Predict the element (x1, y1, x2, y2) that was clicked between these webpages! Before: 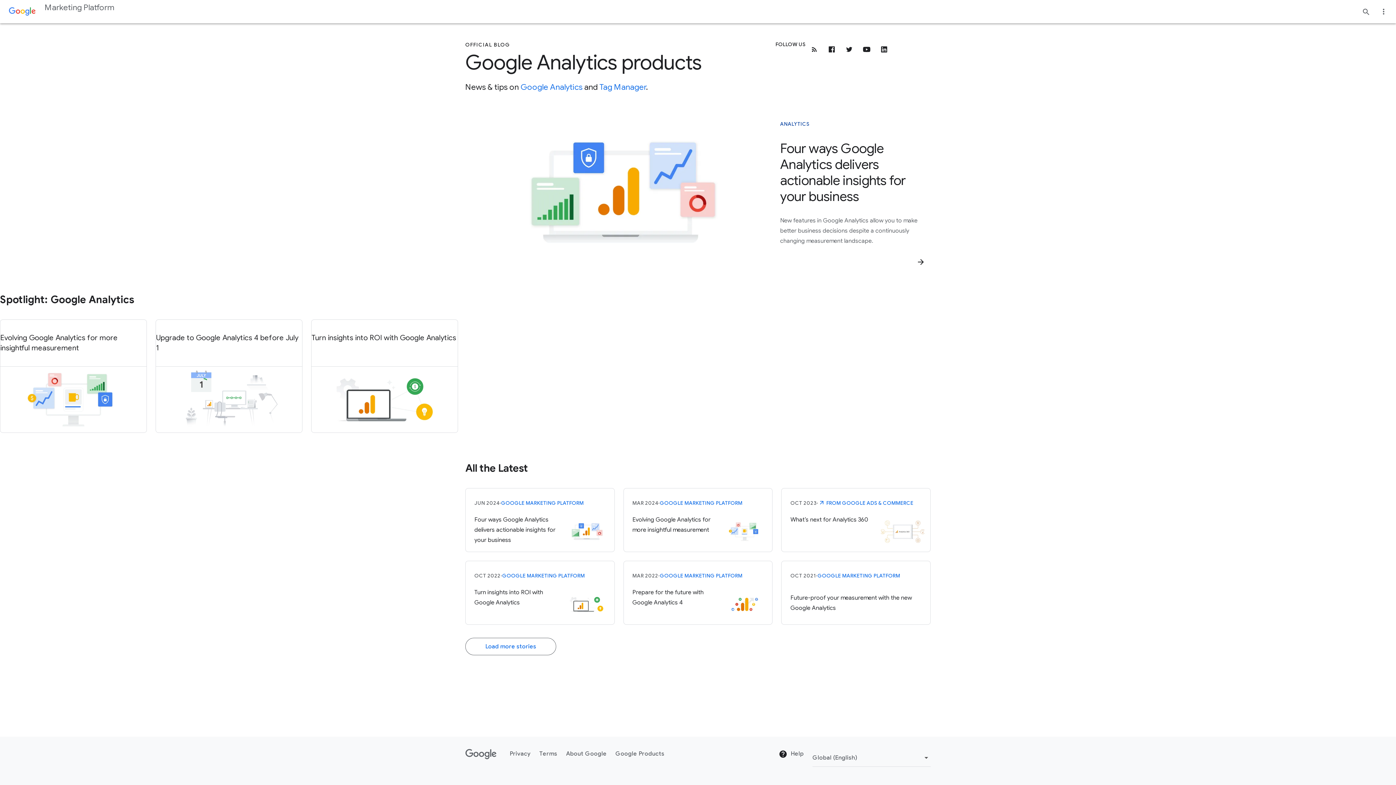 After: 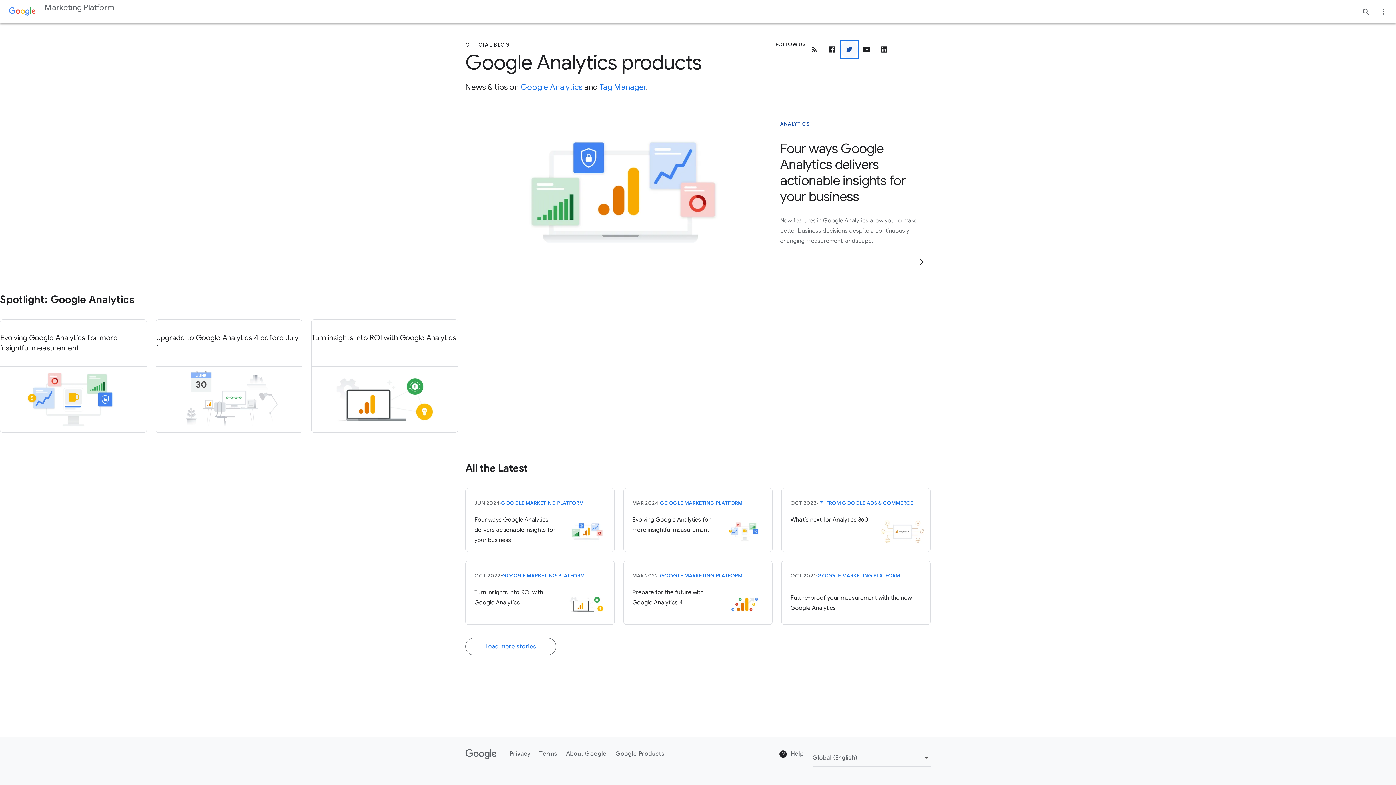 Action: label: Twitter bbox: (840, 40, 858, 58)